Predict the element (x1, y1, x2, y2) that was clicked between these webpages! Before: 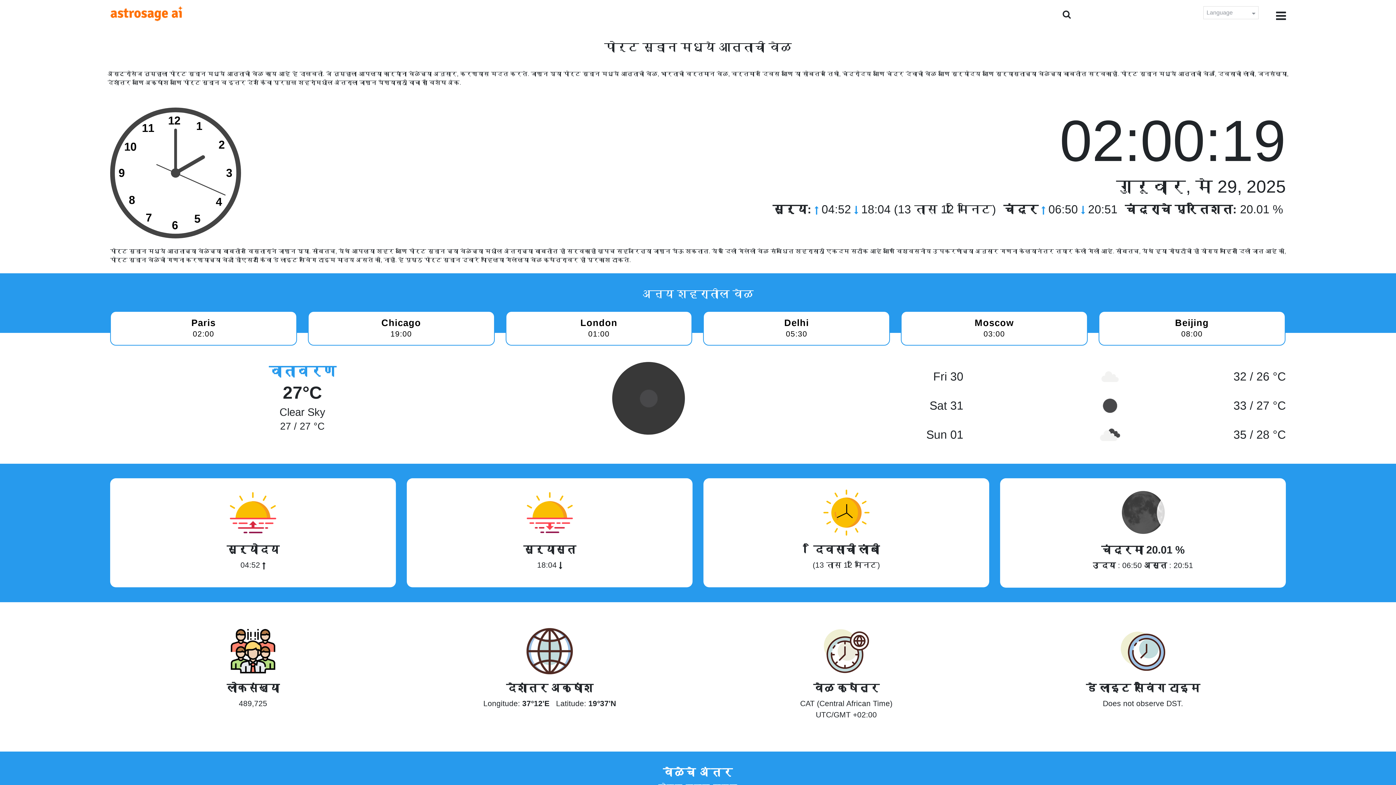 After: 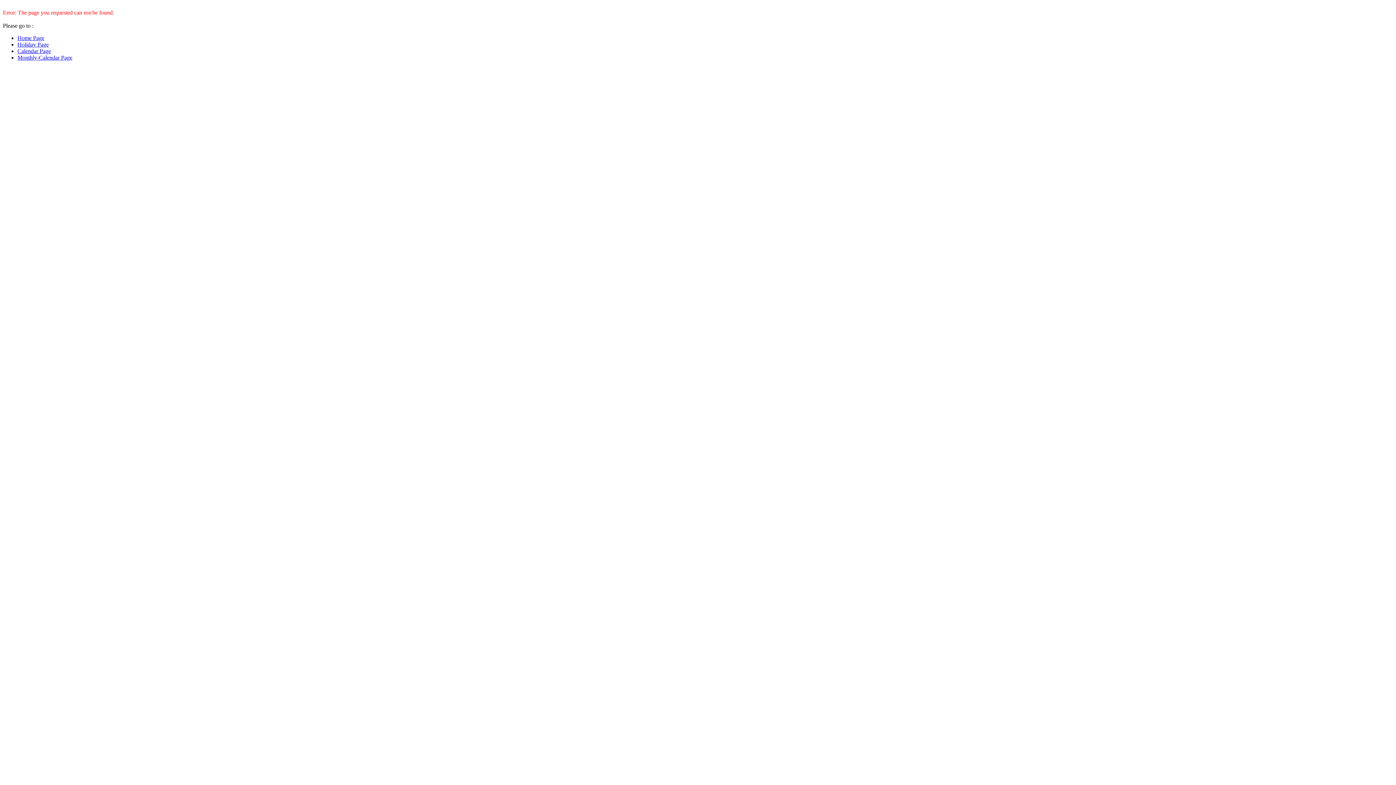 Action: label: London

01:00 bbox: (505, 311, 692, 345)